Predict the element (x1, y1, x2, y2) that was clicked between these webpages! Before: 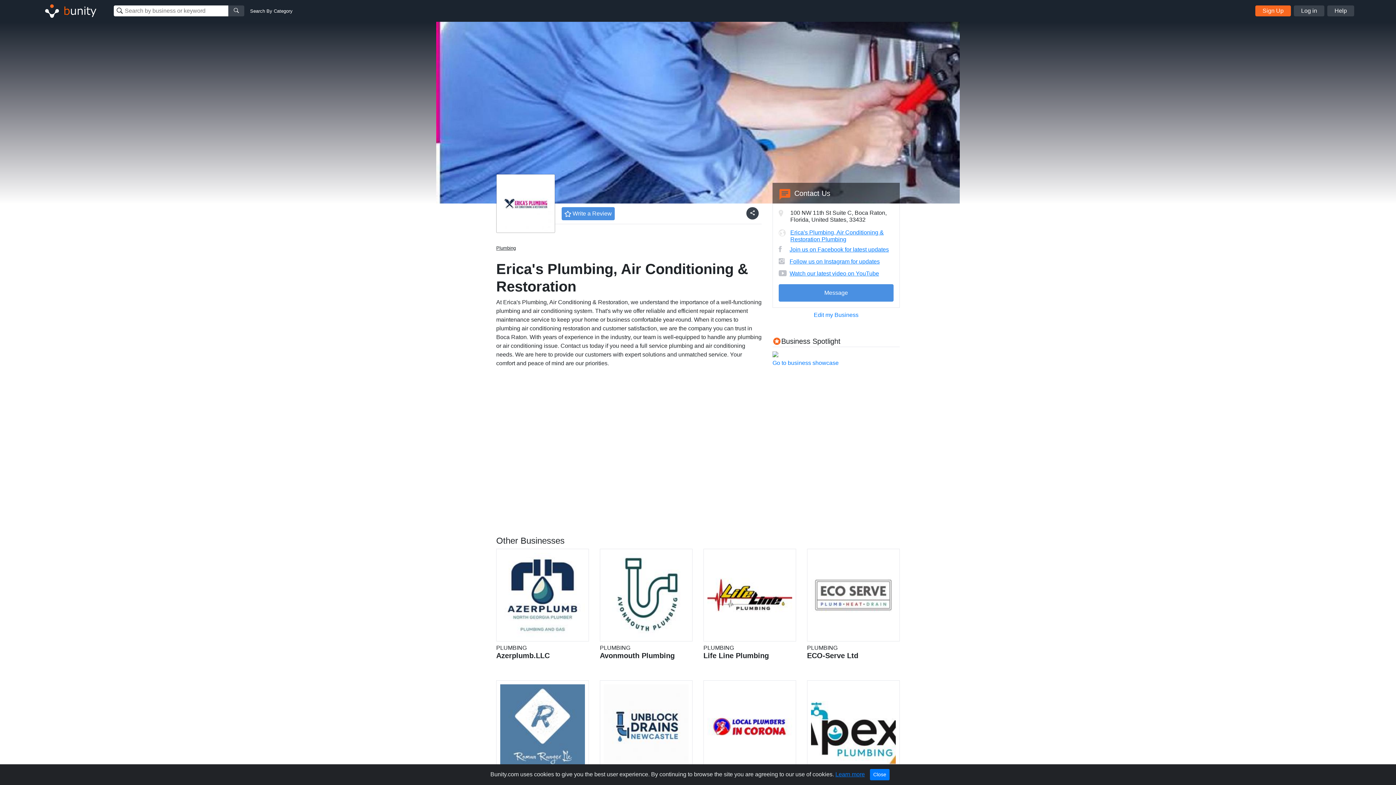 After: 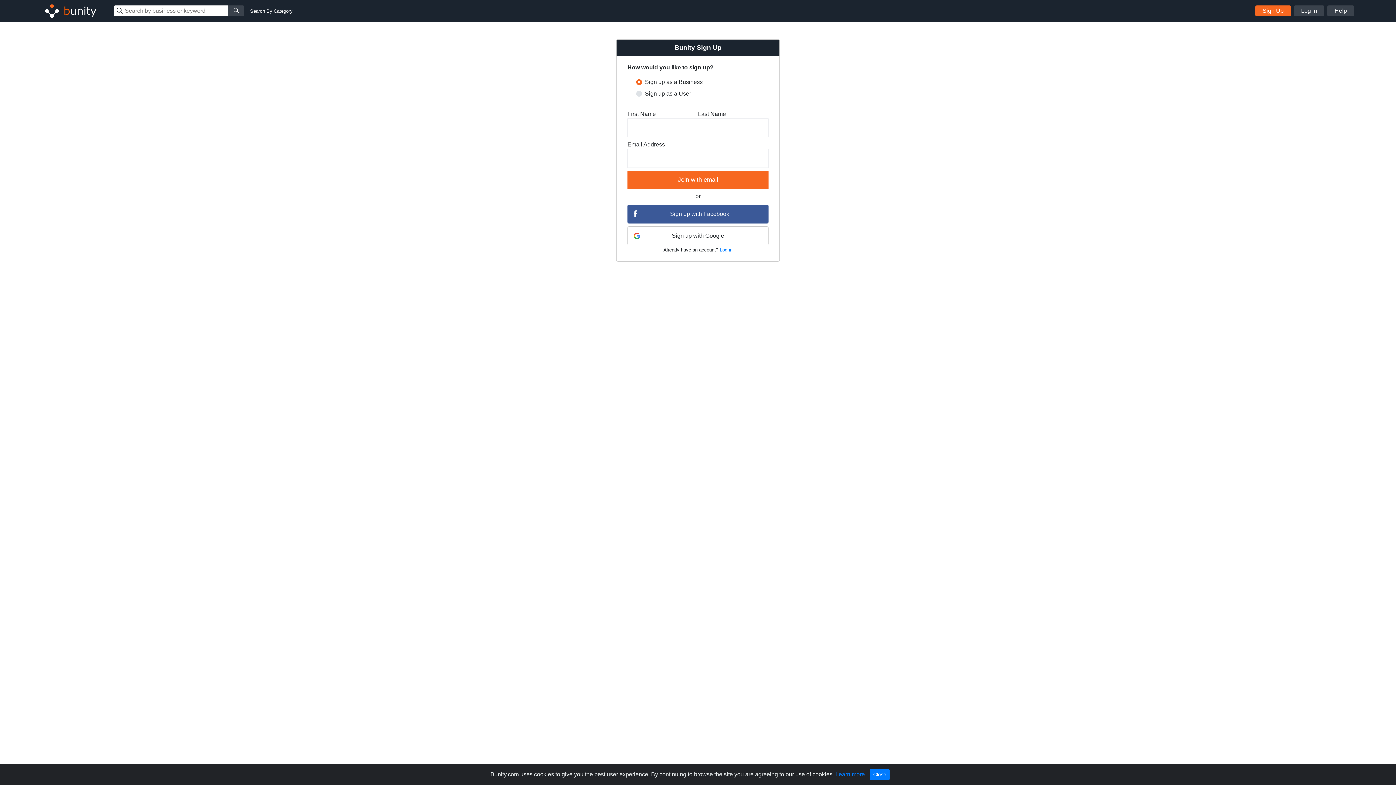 Action: label: Message bbox: (778, 284, 893, 301)